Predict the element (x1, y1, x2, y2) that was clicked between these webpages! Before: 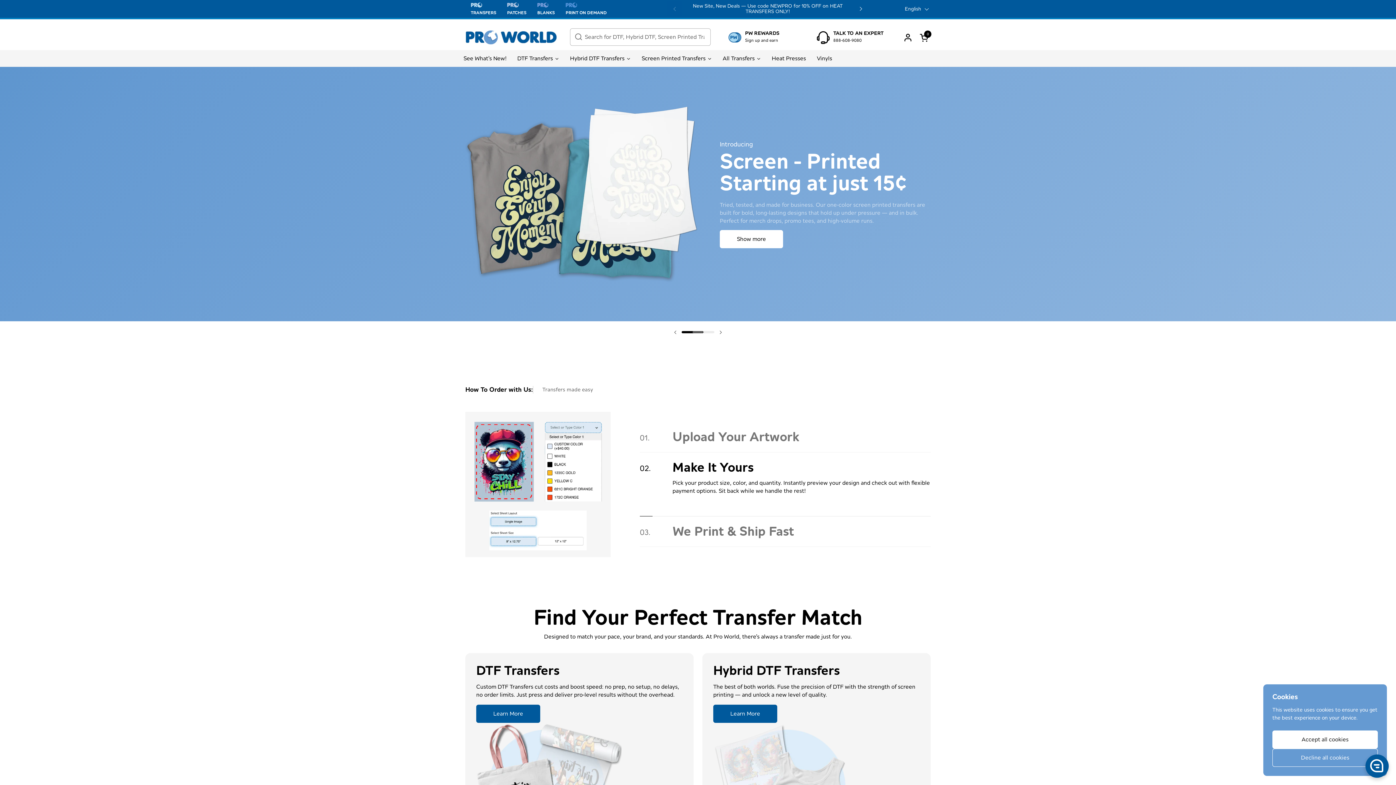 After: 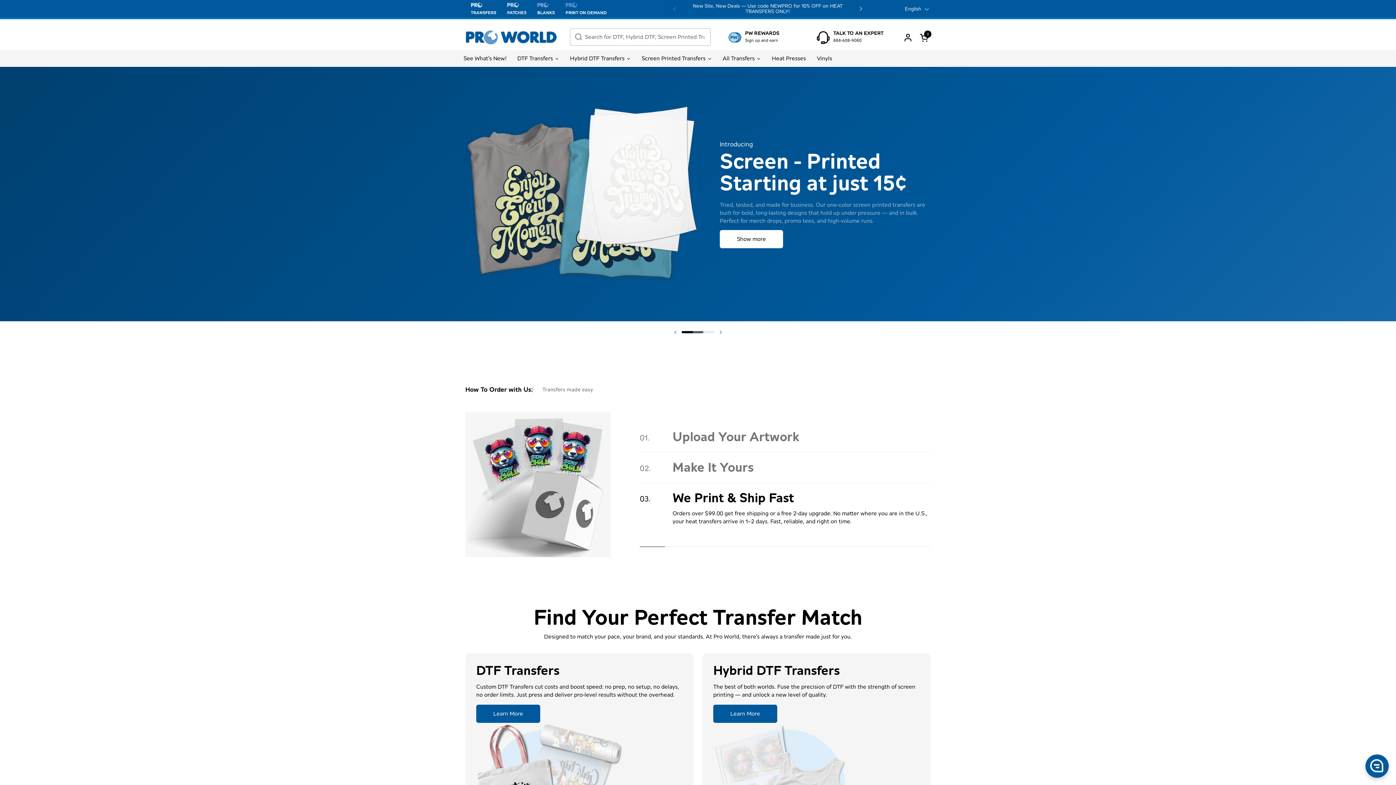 Action: bbox: (1272, 749, 1378, 767) label: Decline all cookies